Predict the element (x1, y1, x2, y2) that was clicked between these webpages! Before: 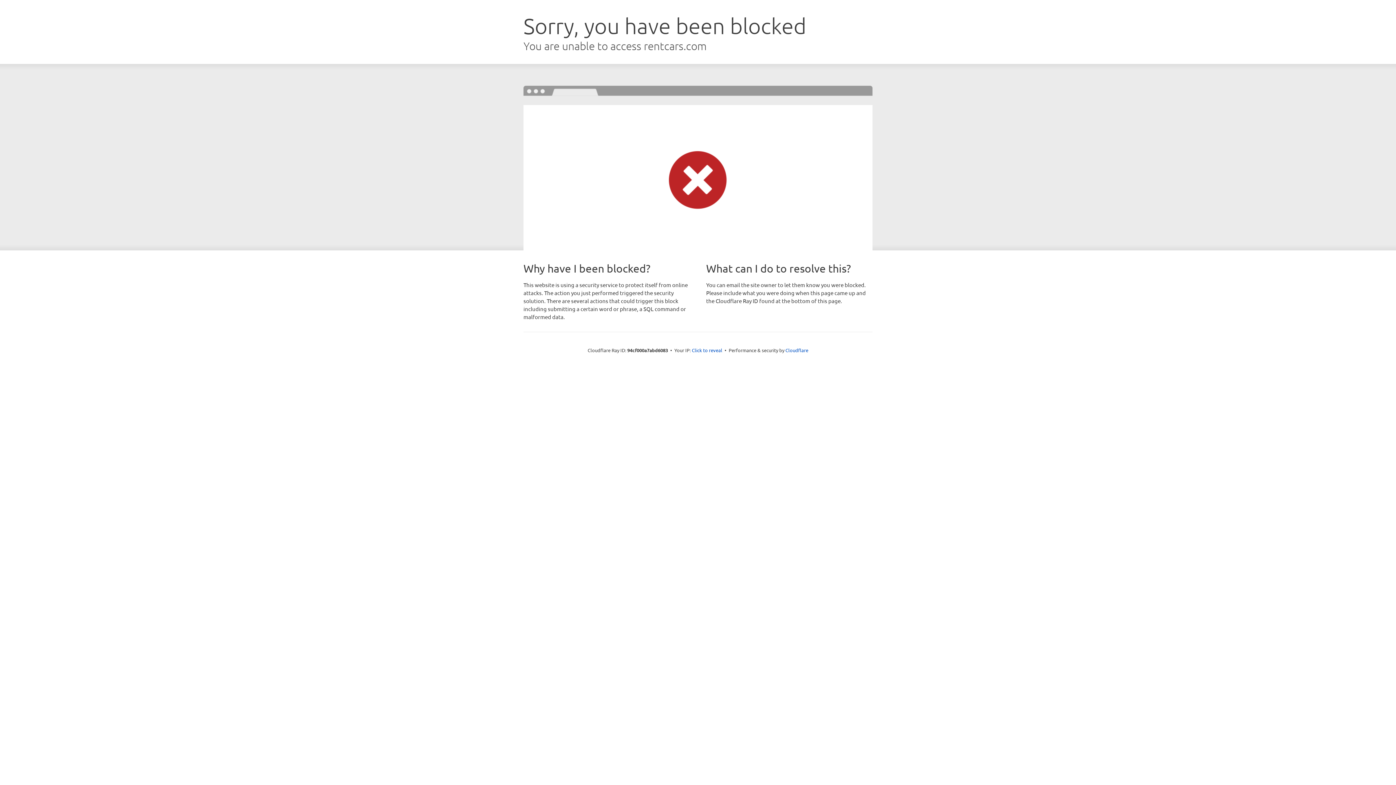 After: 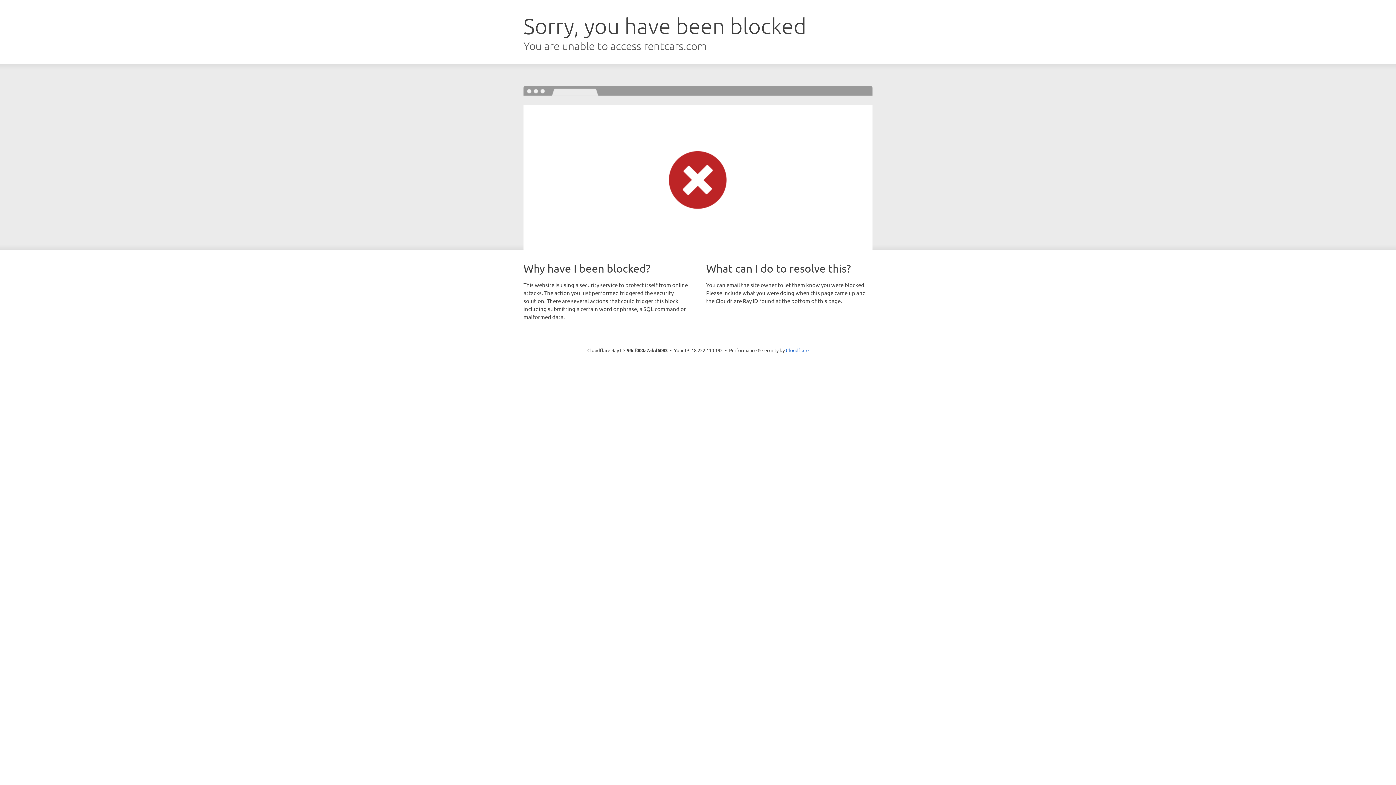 Action: bbox: (692, 346, 722, 353) label: Click to reveal